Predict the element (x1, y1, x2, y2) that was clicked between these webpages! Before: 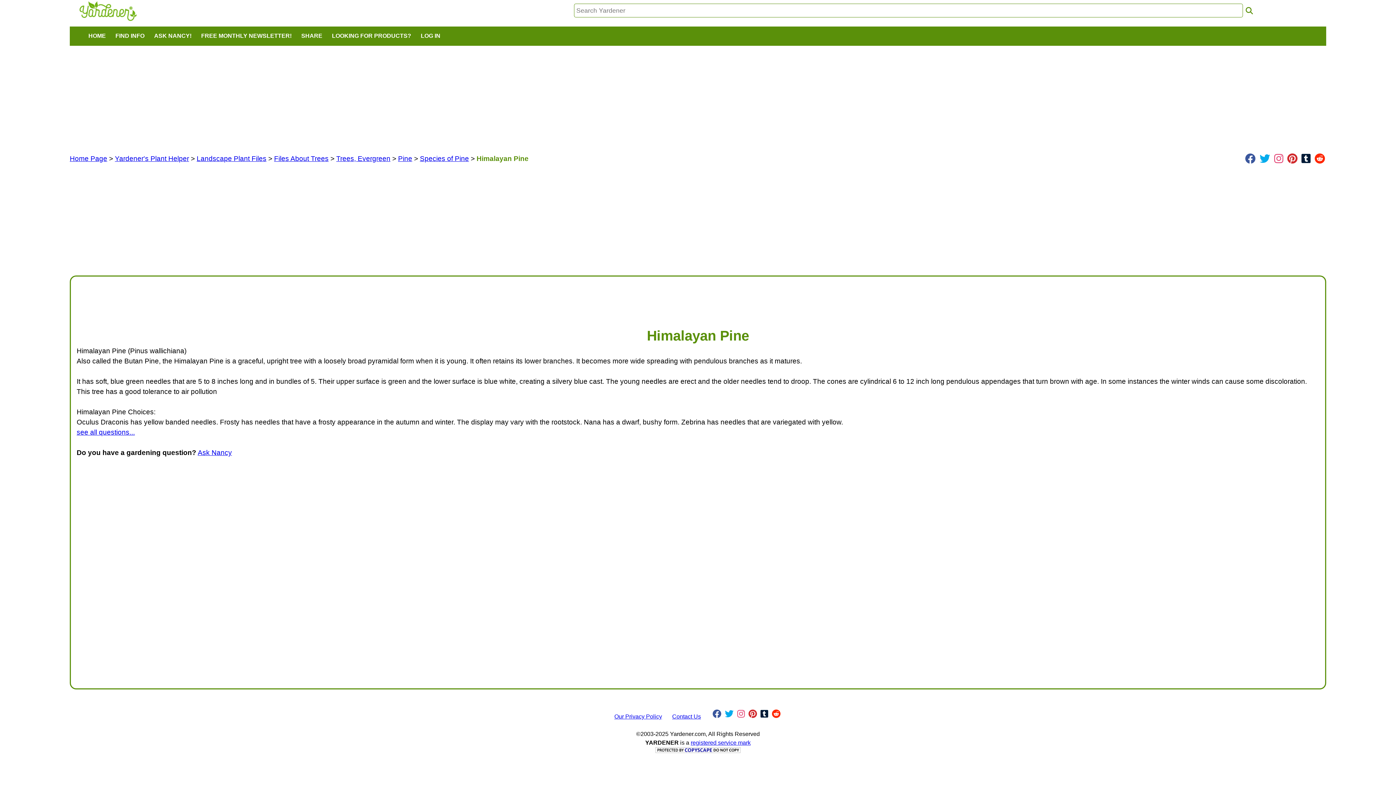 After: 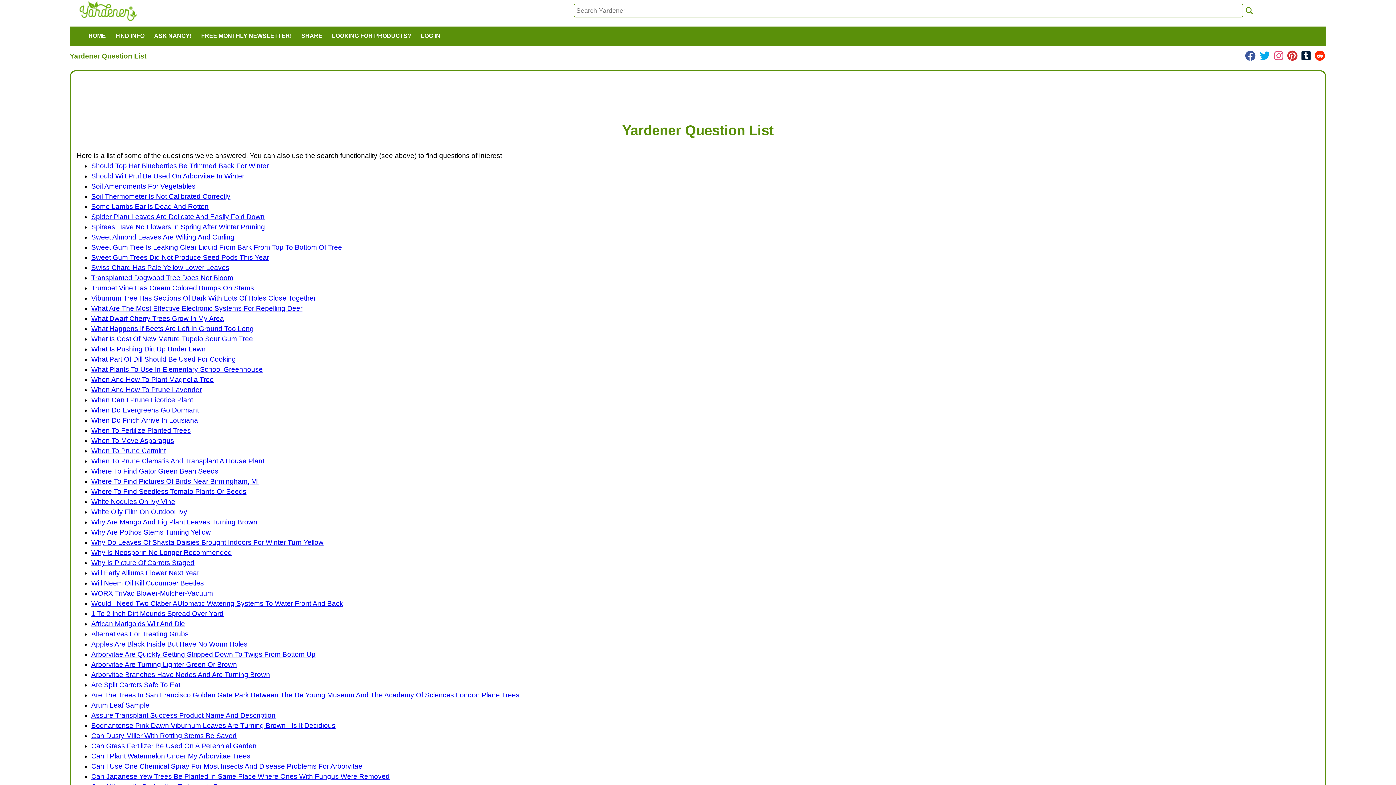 Action: bbox: (76, 428, 134, 436) label: see all questions...